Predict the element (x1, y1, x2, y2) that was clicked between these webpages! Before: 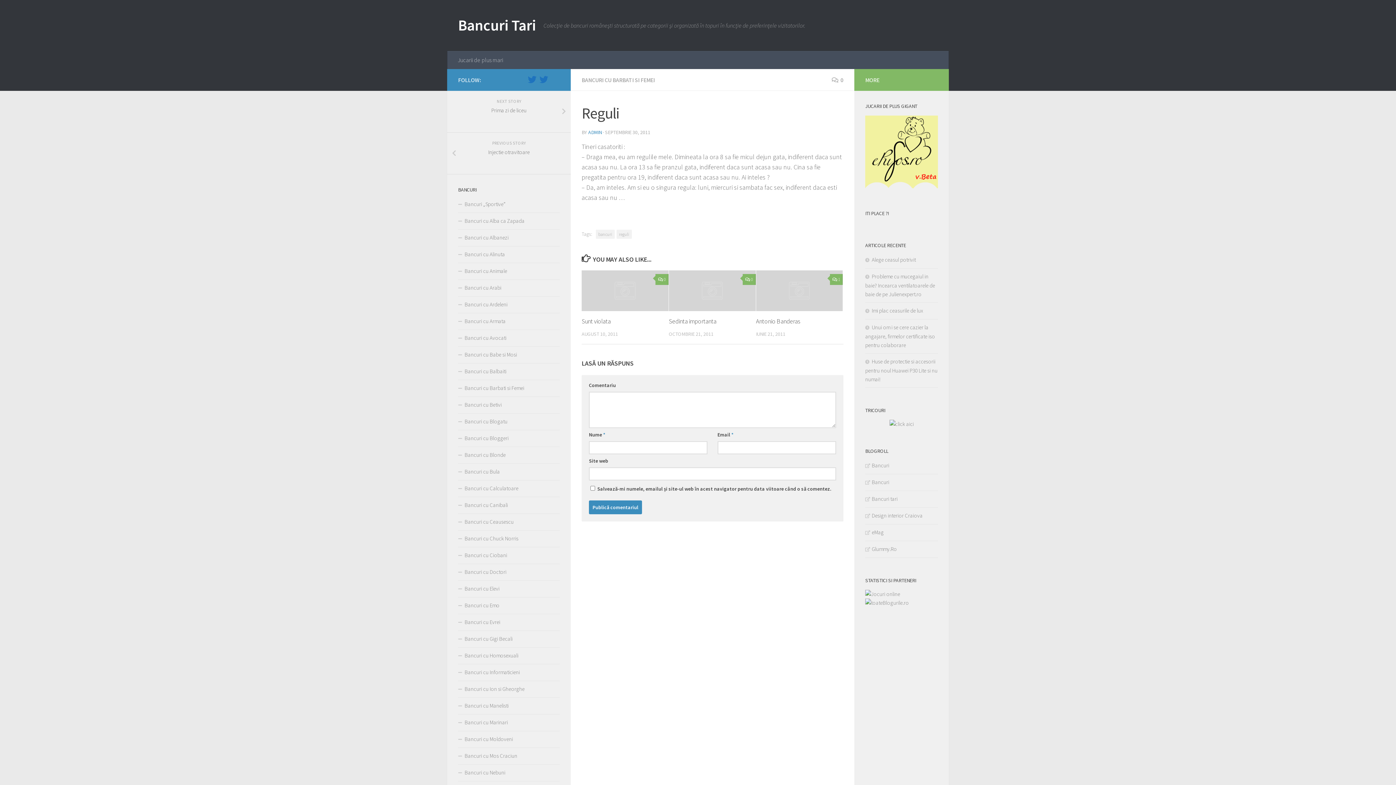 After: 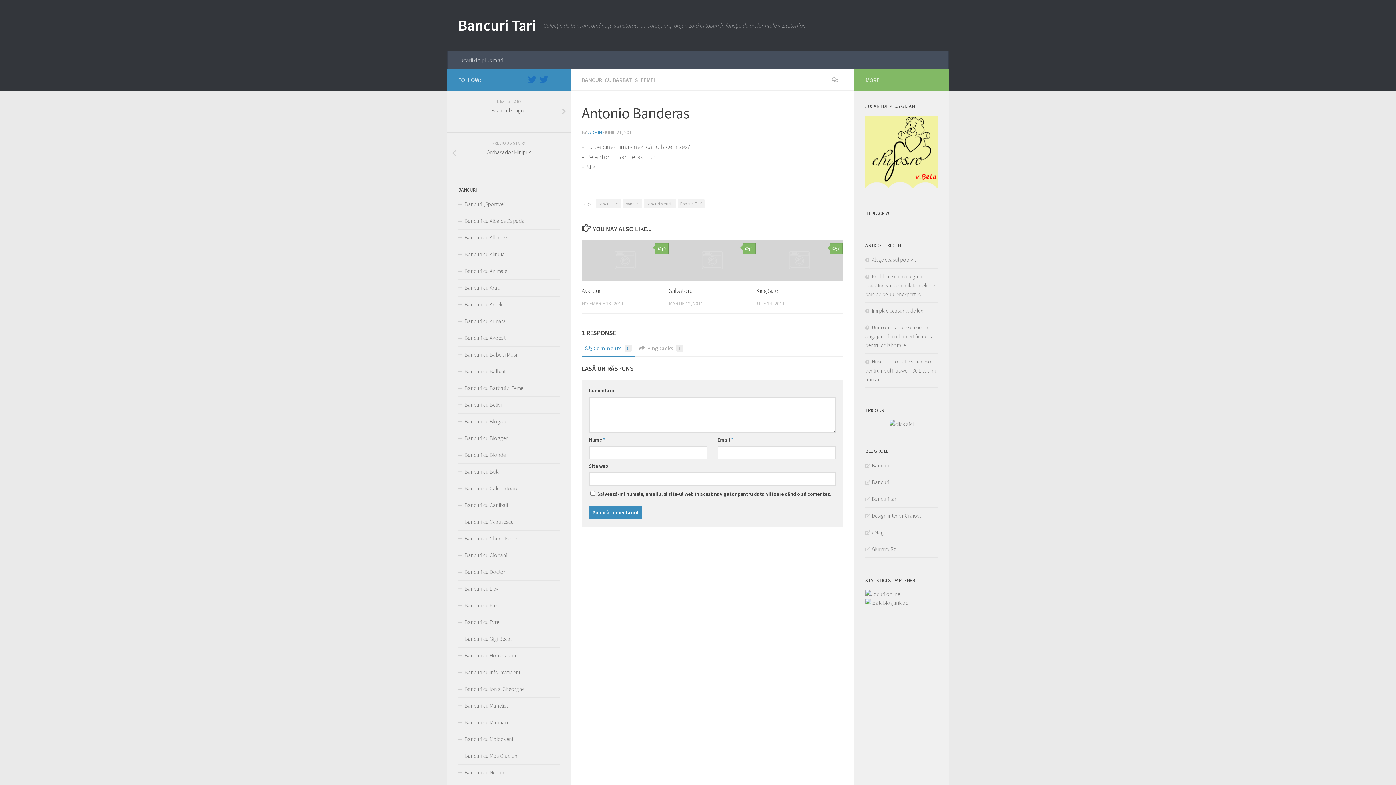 Action: bbox: (756, 270, 843, 311)